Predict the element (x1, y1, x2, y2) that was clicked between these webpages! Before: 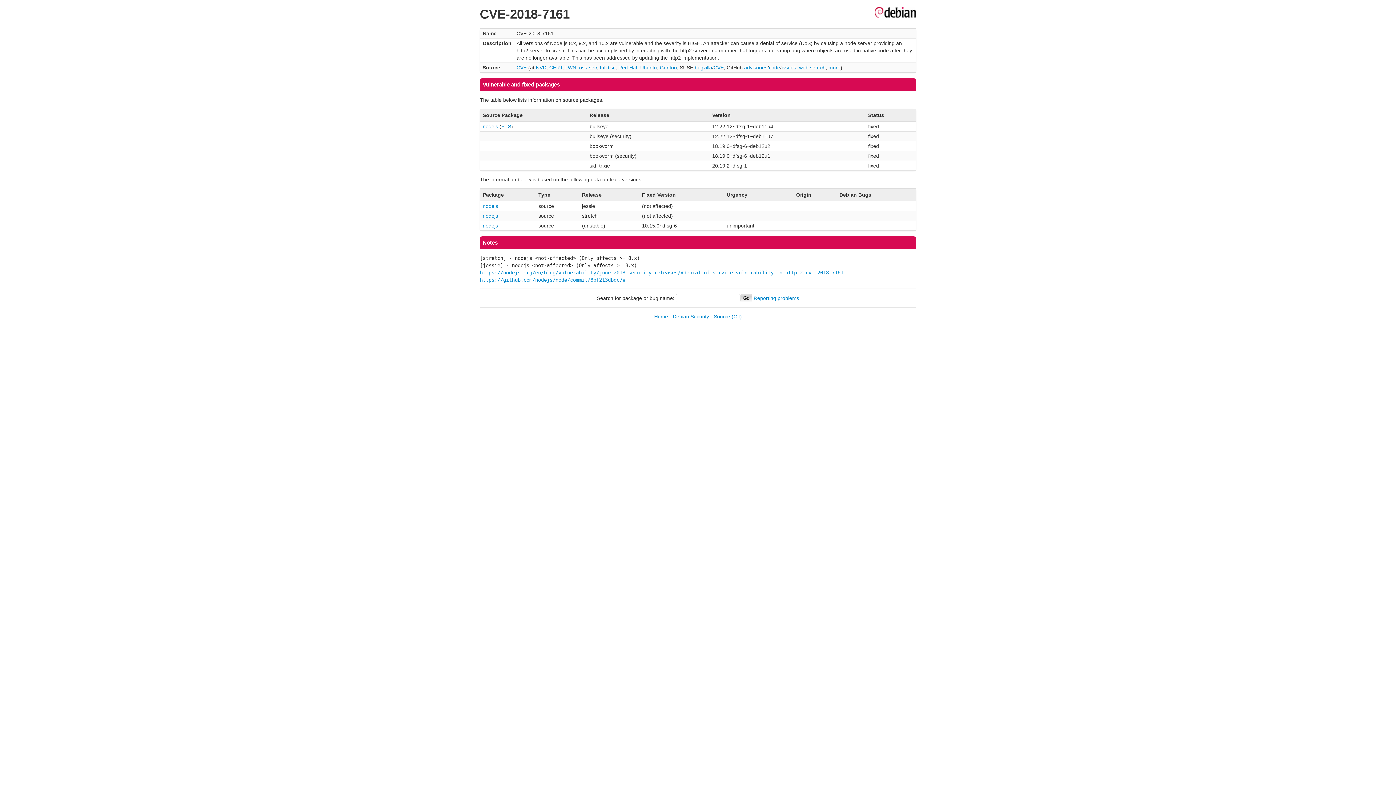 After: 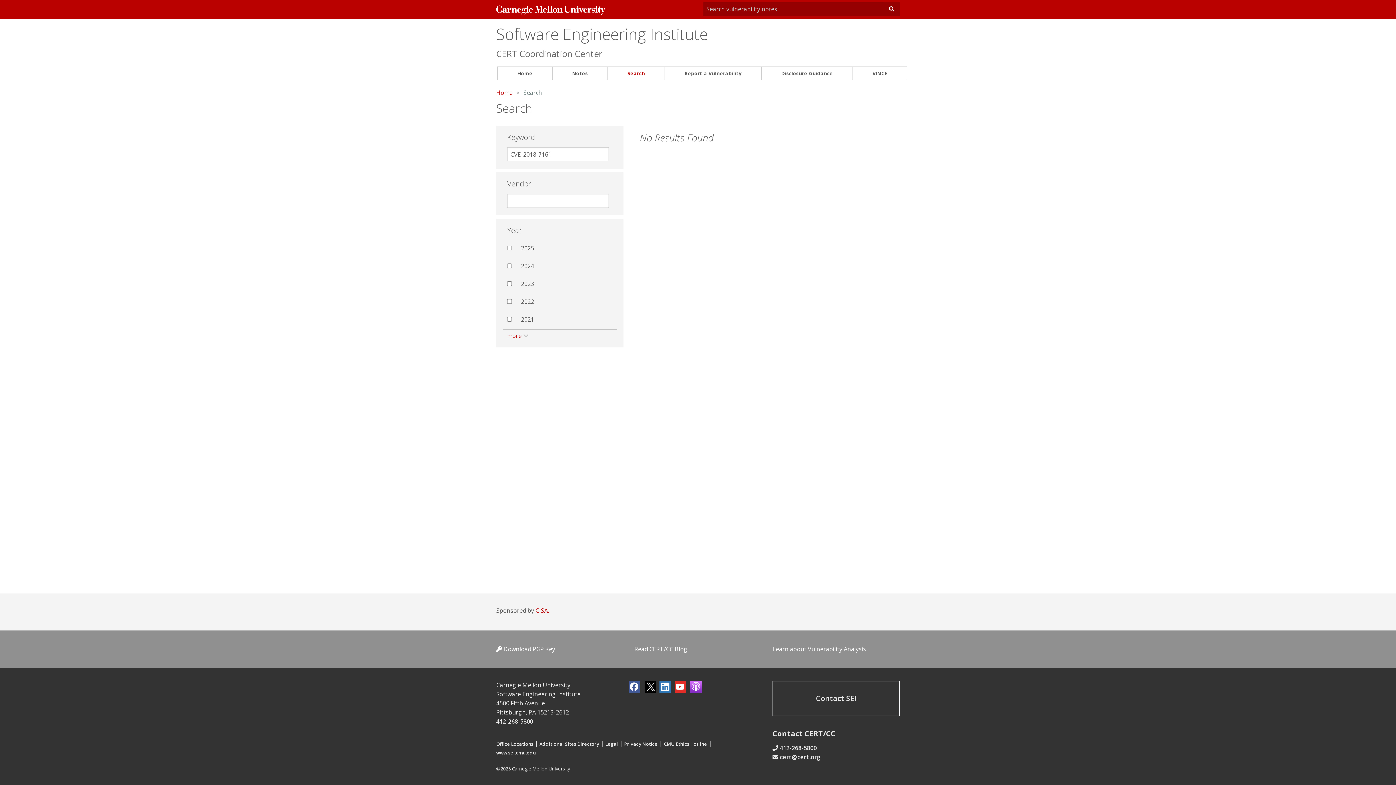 Action: label: CERT bbox: (549, 64, 562, 70)